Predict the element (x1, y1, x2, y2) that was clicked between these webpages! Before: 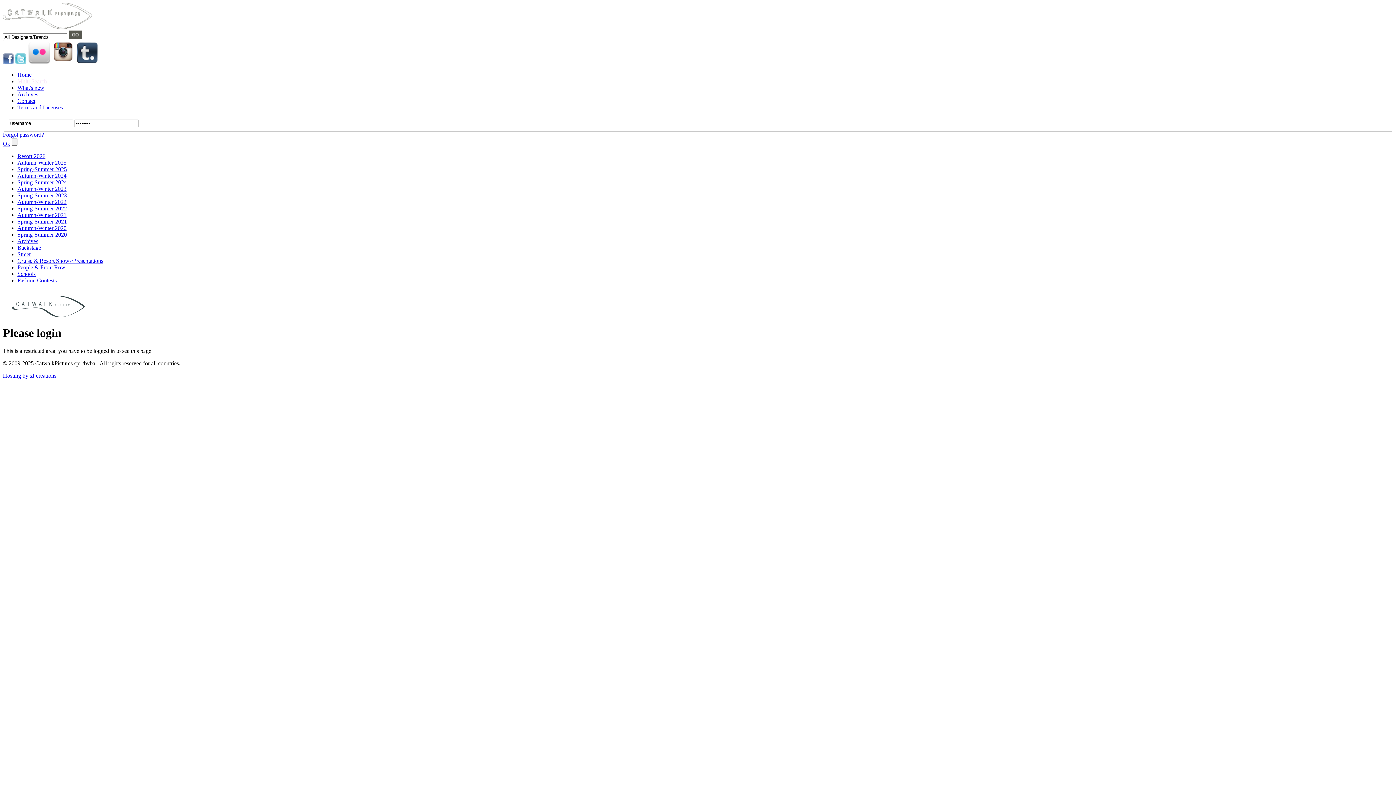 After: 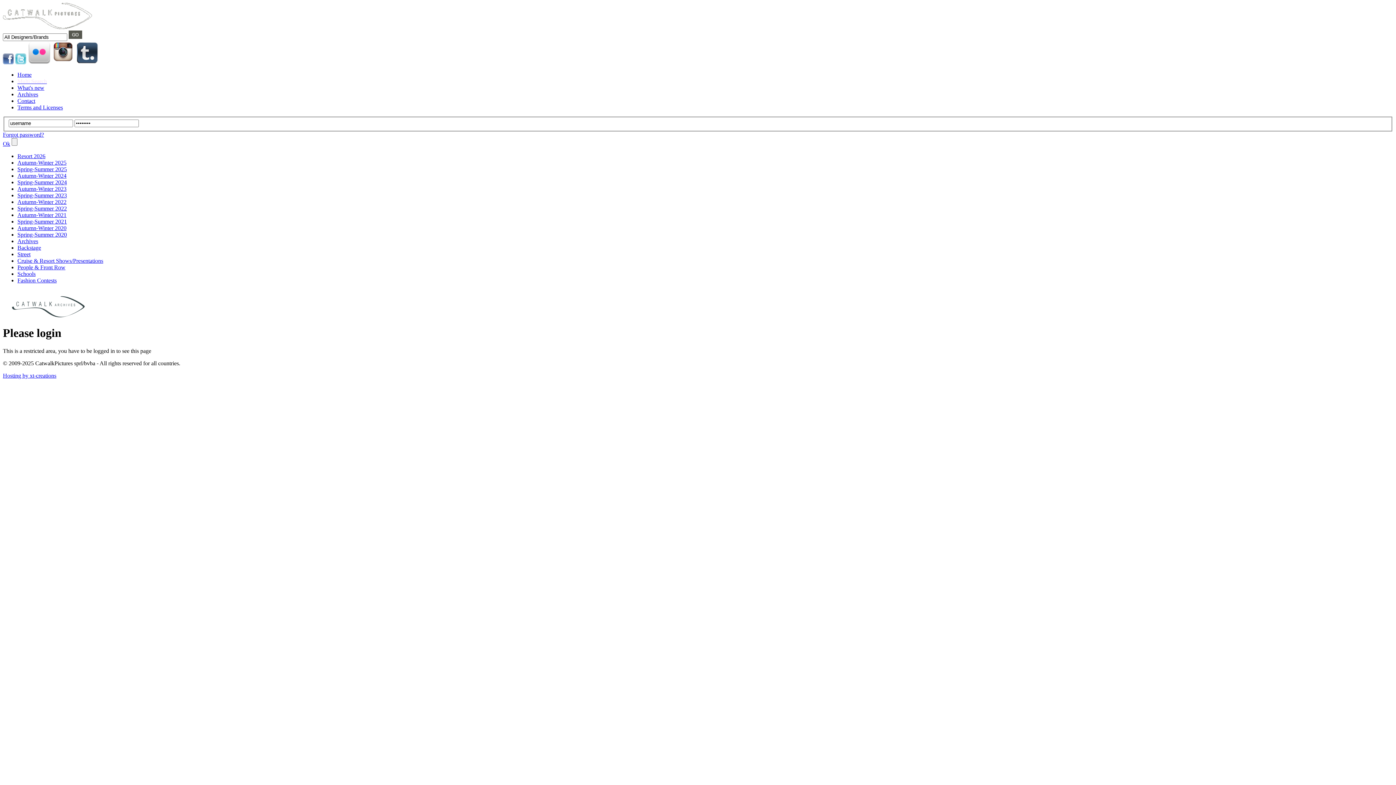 Action: bbox: (17, 179, 66, 185) label: Spring-Summer 2024